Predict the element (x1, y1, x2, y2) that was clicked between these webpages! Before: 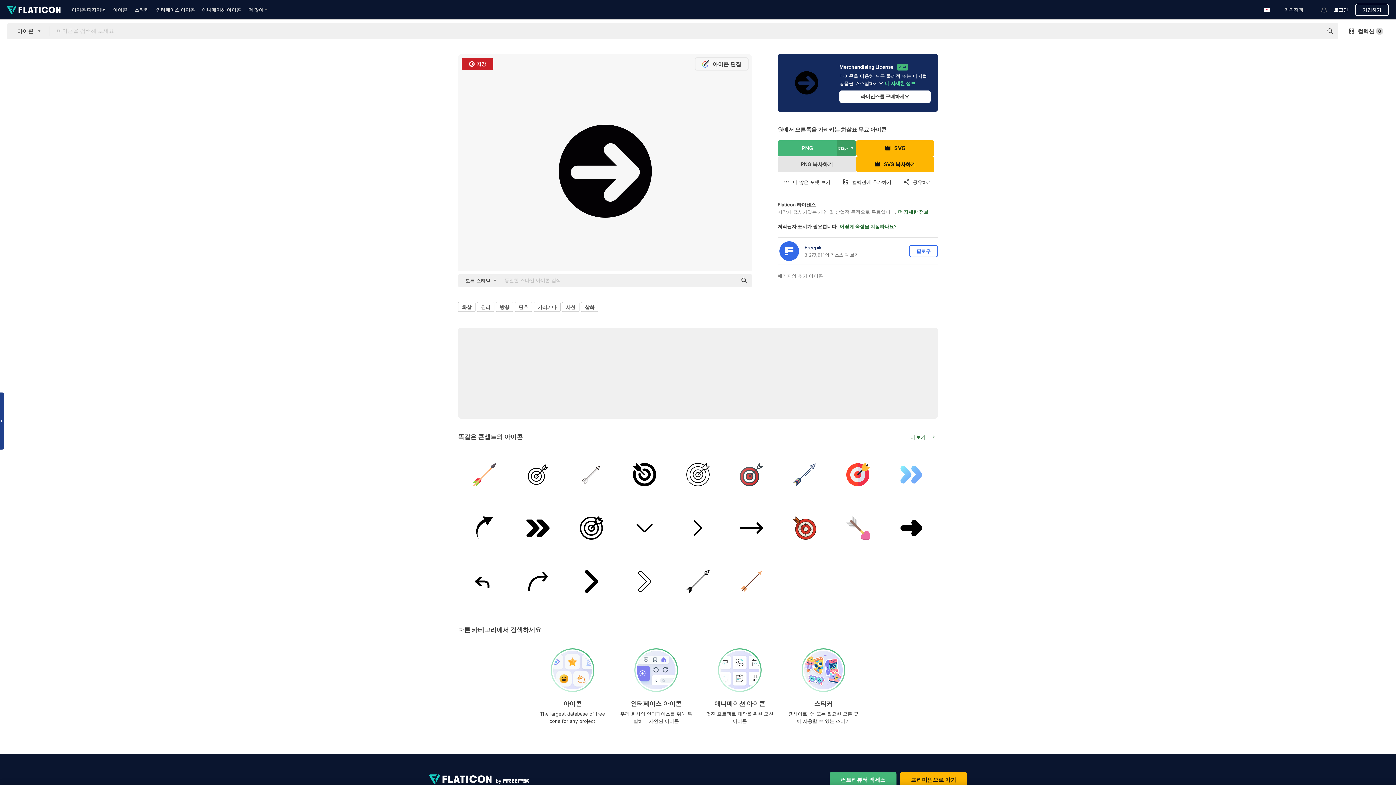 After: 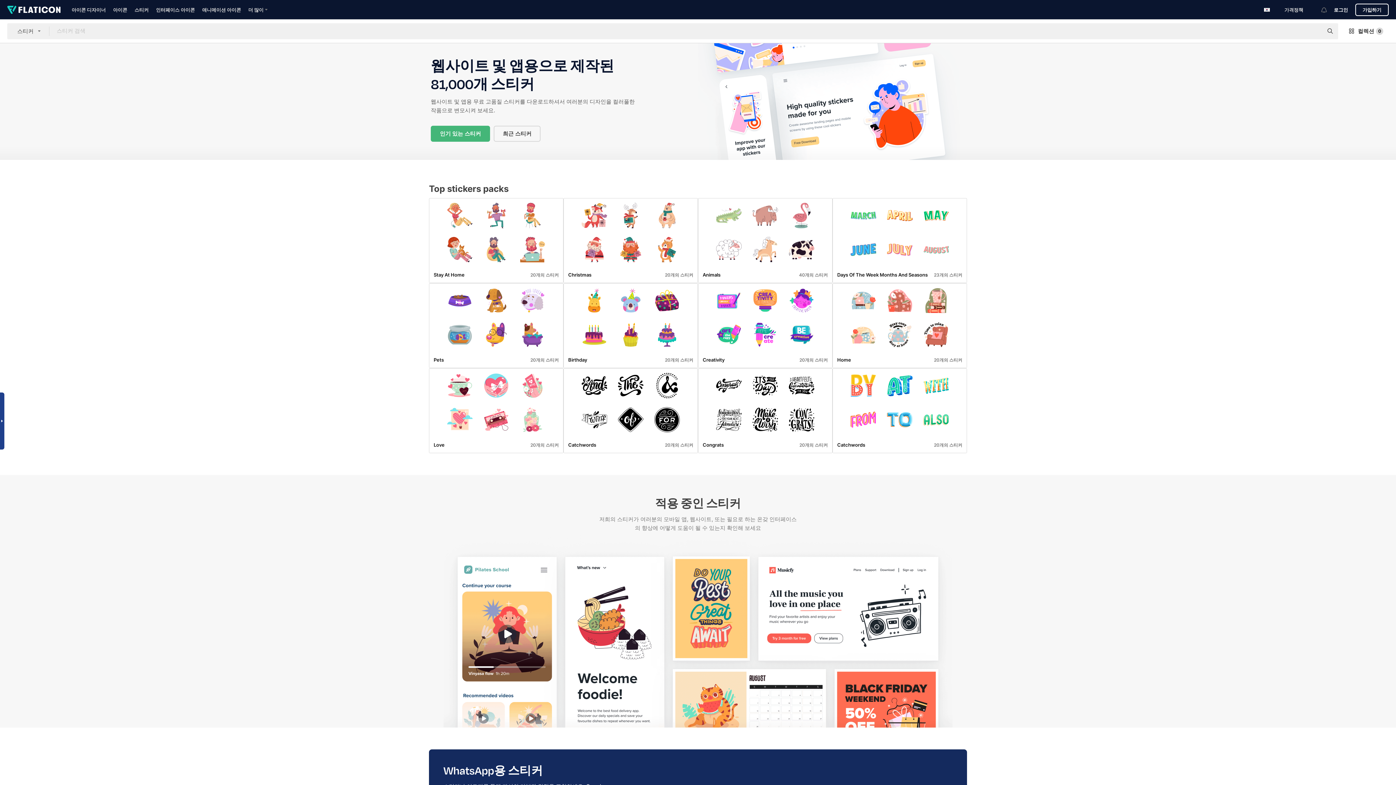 Action: bbox: (787, 648, 860, 732) label: 스티커

웹사이트, 앱 또는 필요한 모든 곳에 사용할 수 있는 스티커